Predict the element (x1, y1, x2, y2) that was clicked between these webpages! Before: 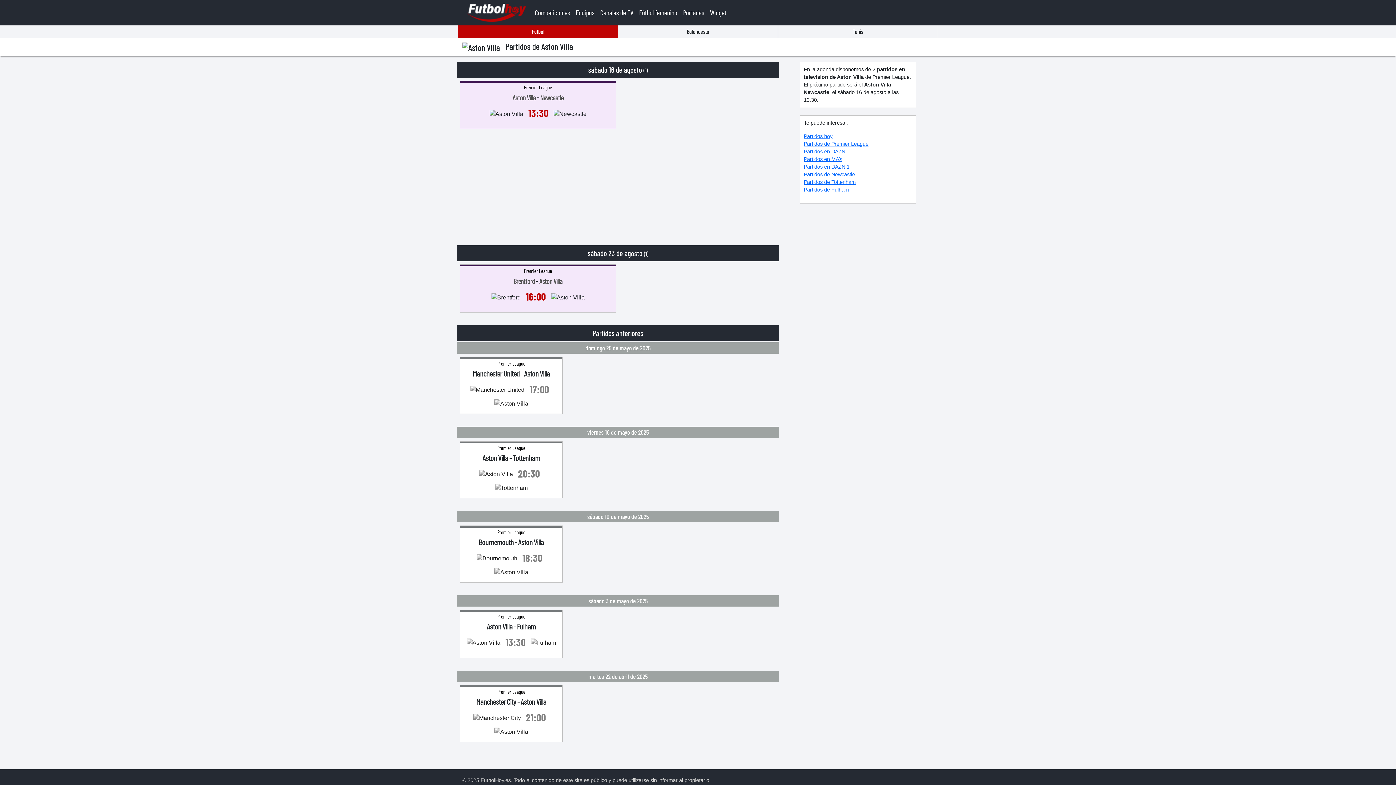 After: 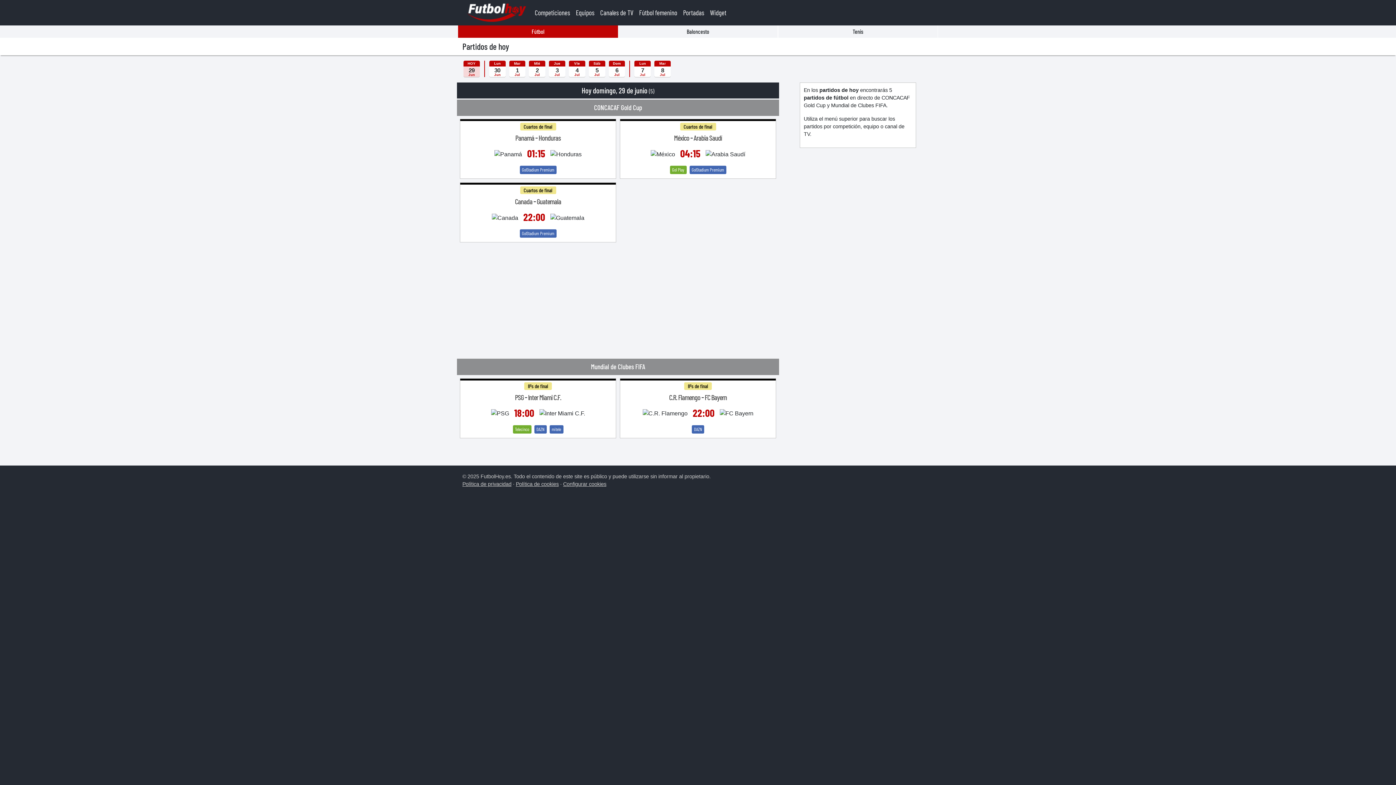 Action: bbox: (804, 133, 832, 139) label: Partidos hoy